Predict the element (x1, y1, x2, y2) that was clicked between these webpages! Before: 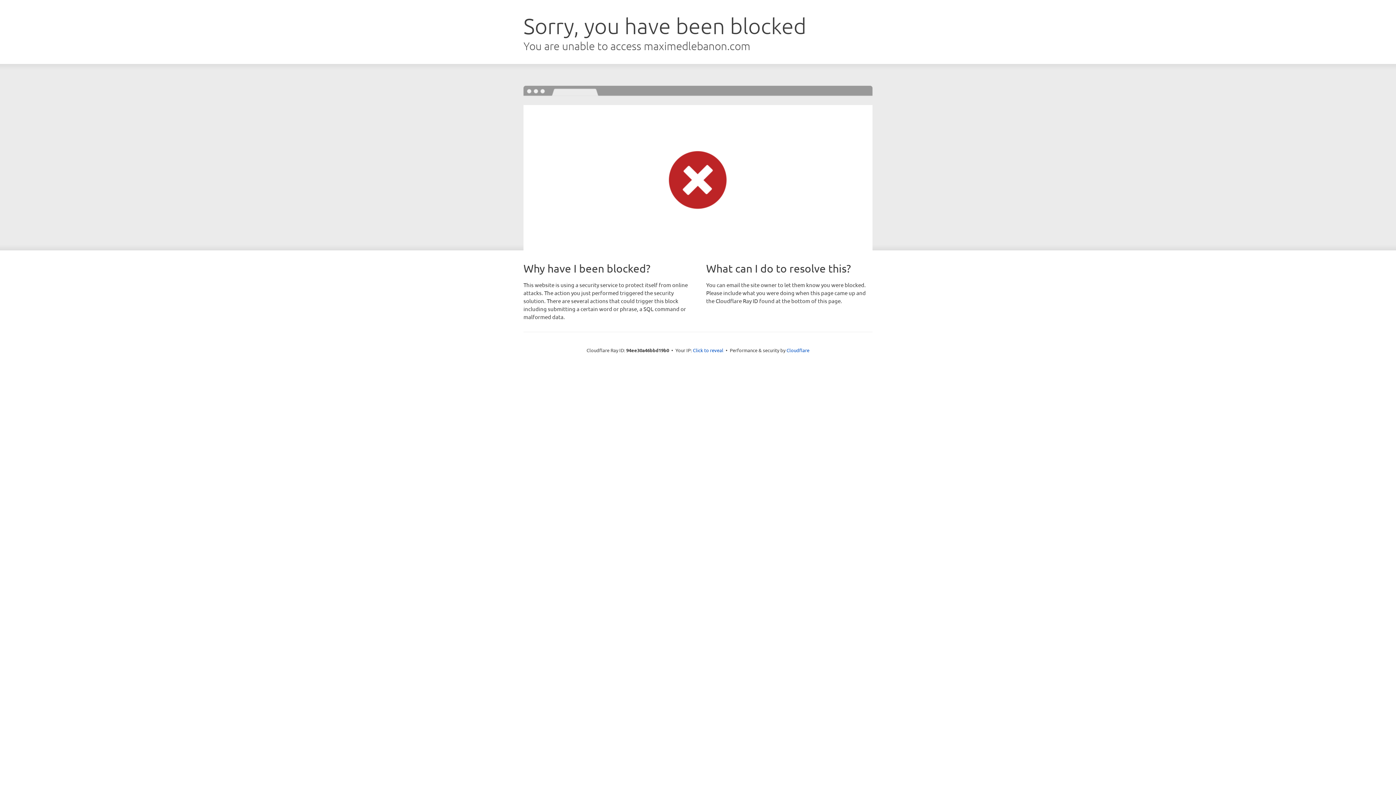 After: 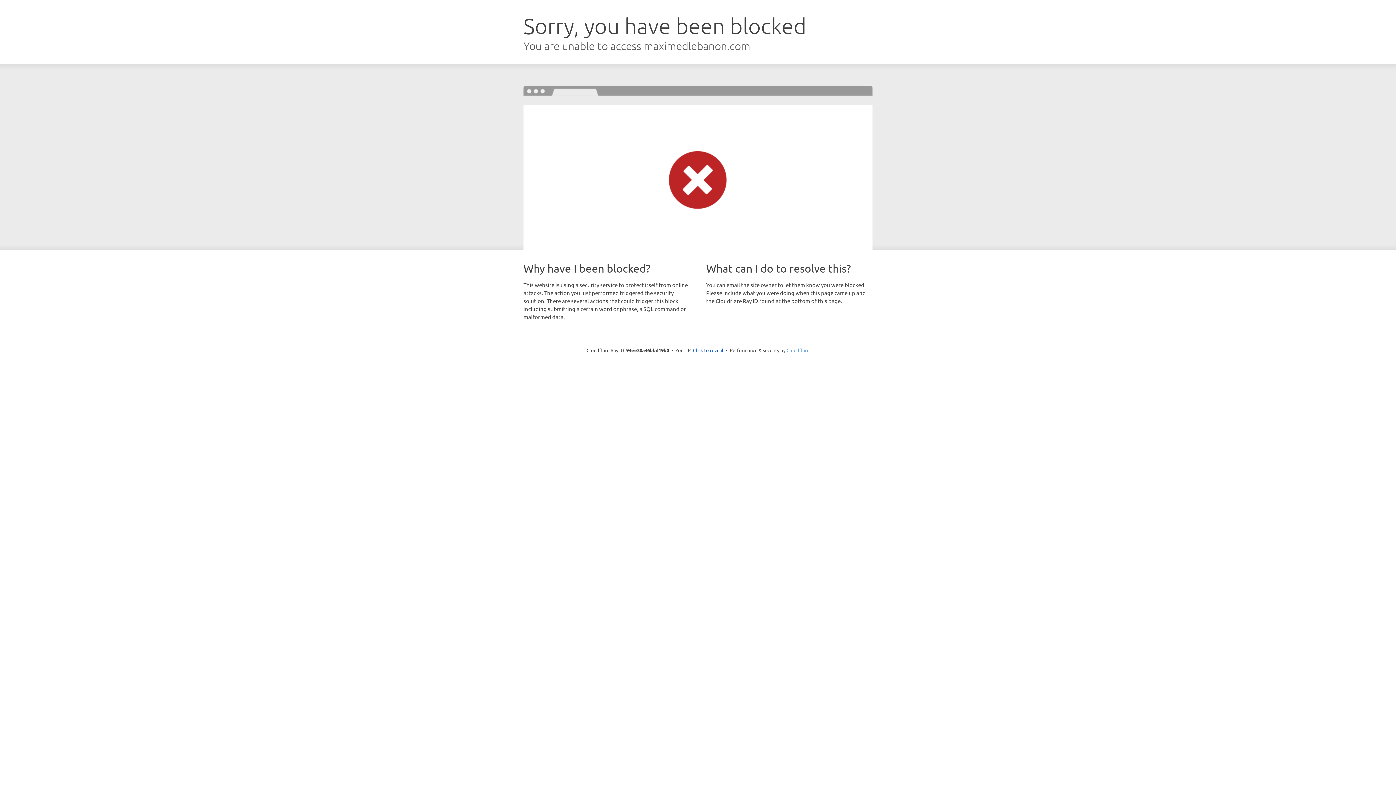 Action: label: Cloudflare bbox: (786, 347, 809, 353)